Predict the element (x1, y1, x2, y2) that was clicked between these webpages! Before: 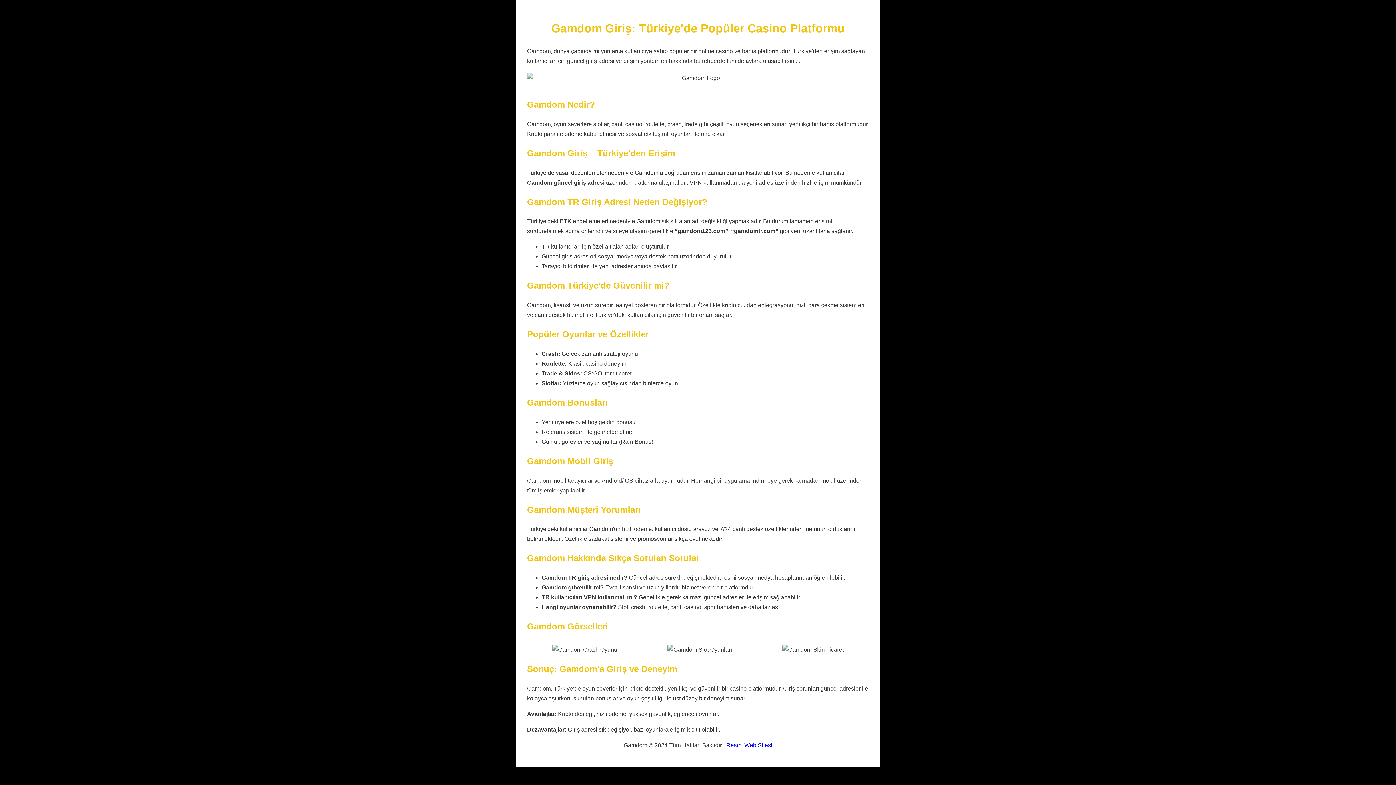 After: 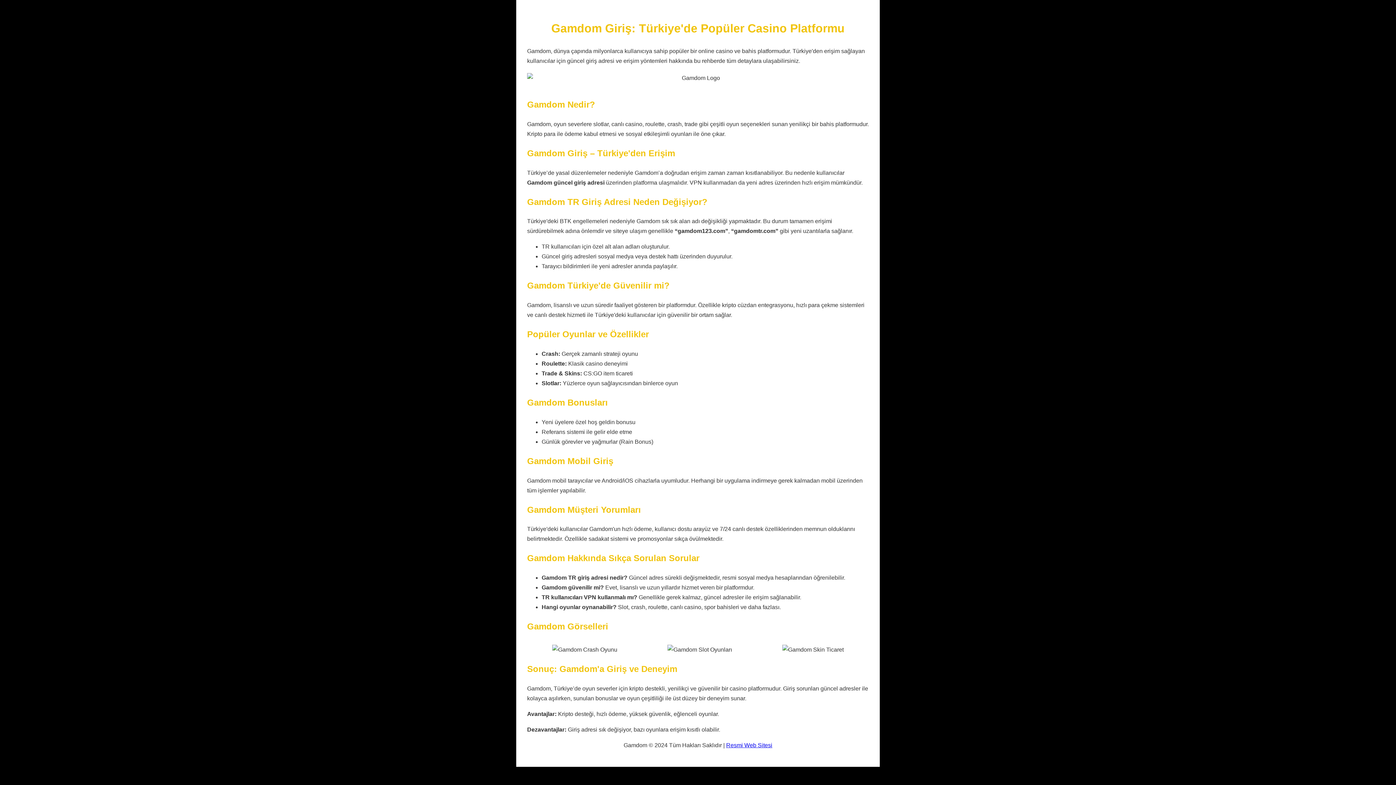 Action: bbox: (726, 742, 772, 748) label: Resmi Web Sitesi